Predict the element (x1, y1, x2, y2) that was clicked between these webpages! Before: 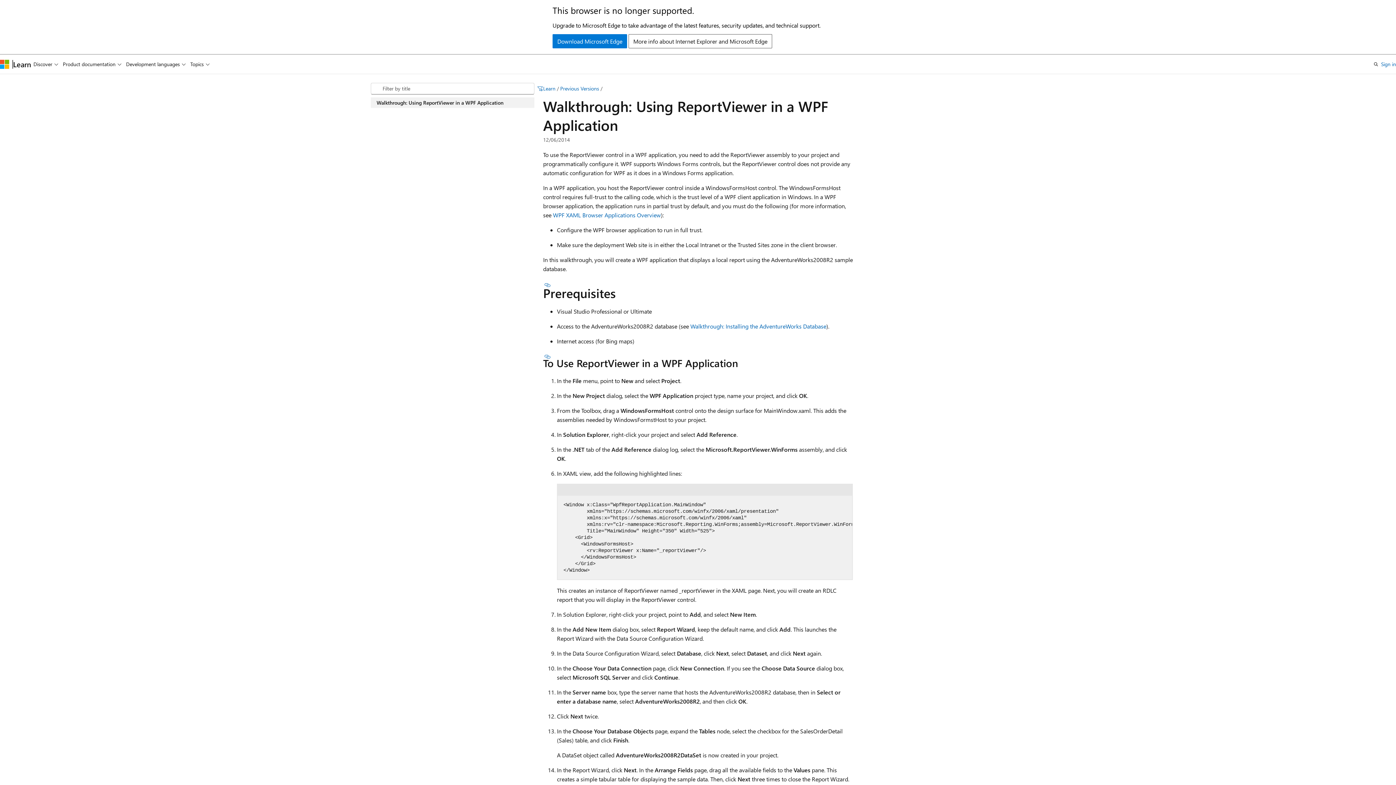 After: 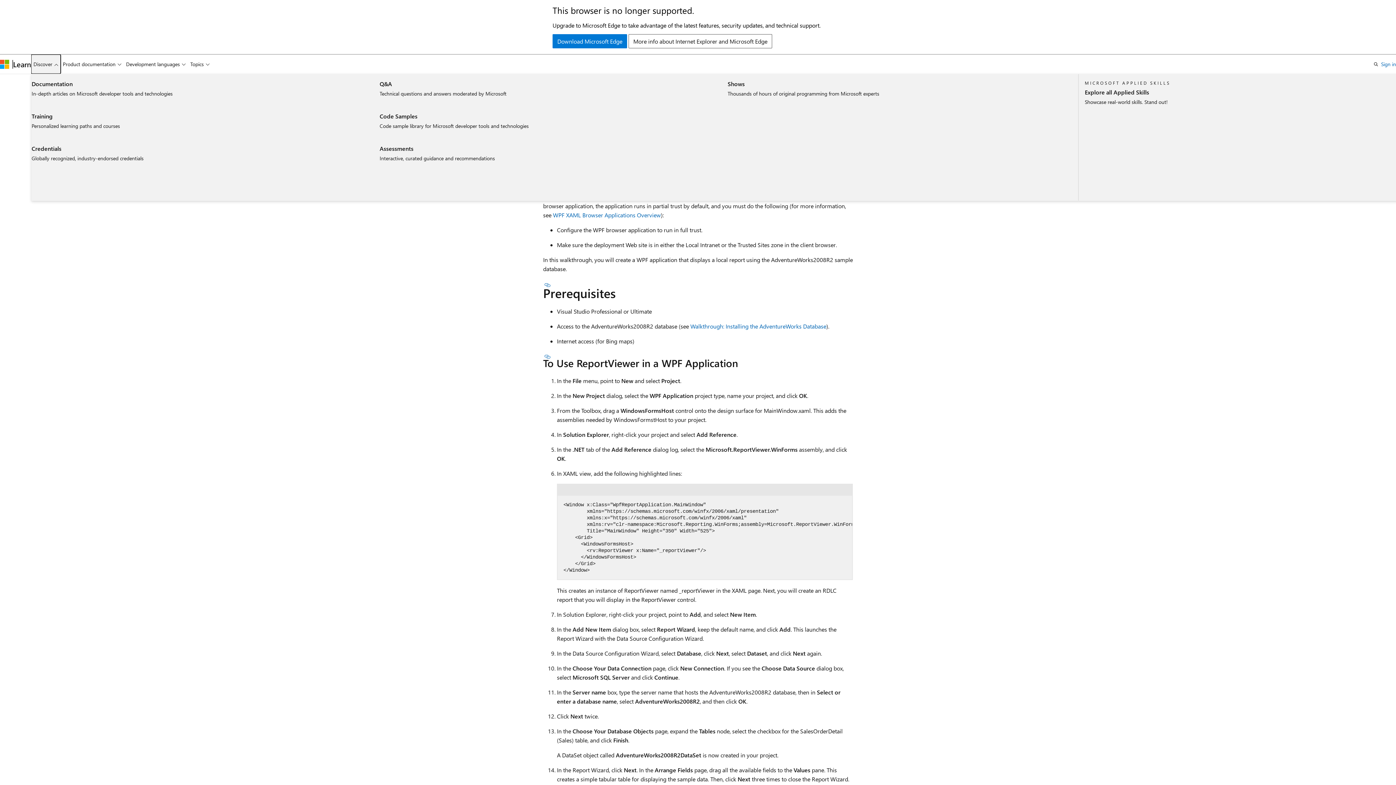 Action: bbox: (31, 54, 60, 73) label: Discover